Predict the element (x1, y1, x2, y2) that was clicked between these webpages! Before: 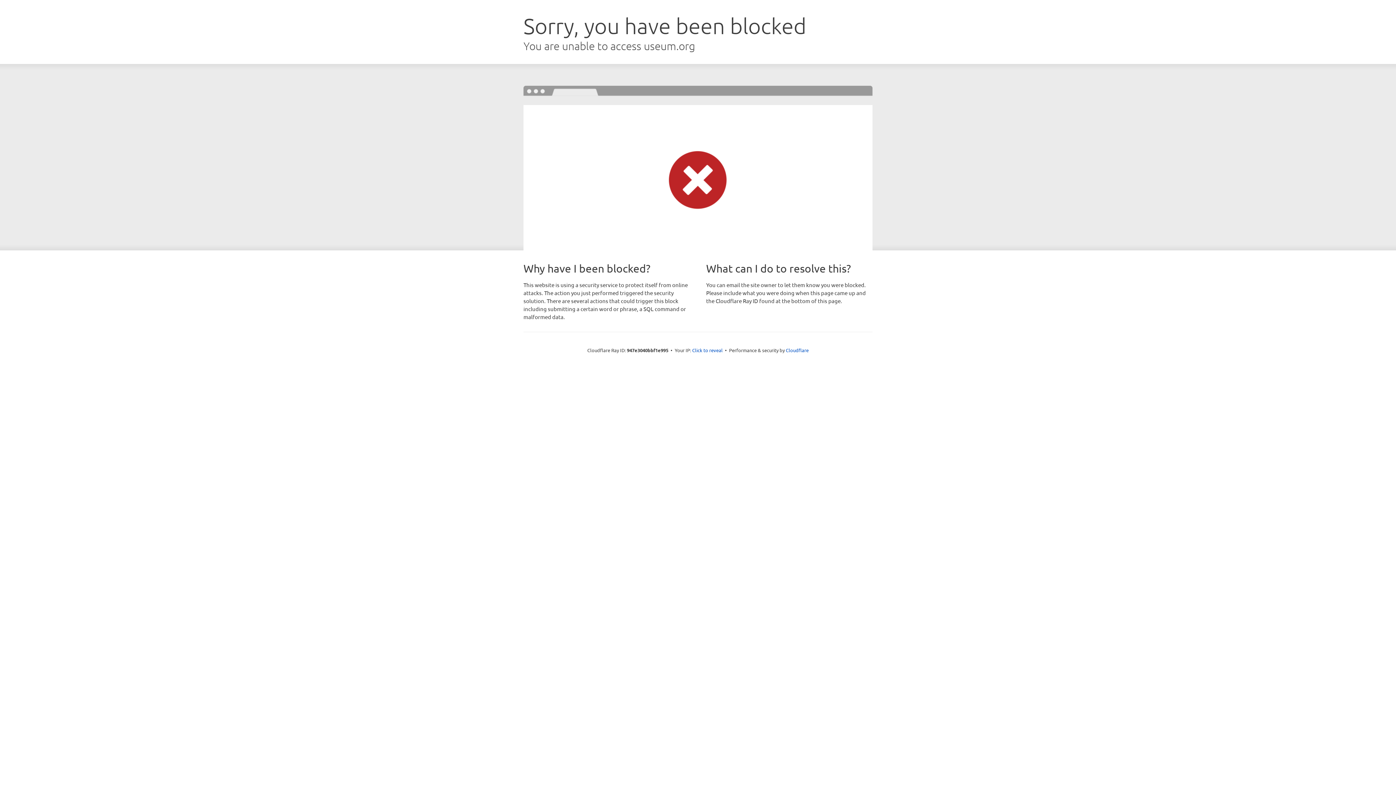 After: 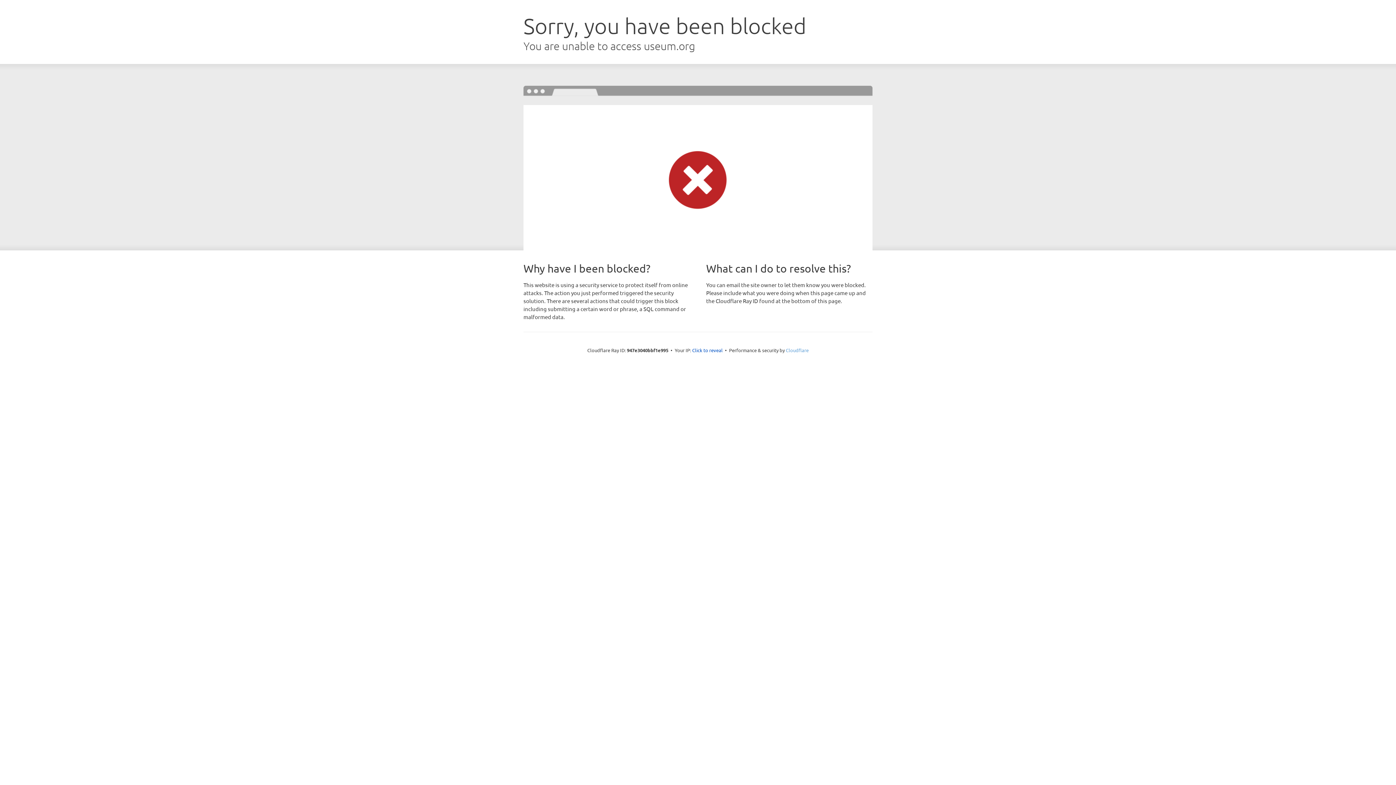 Action: label: Cloudflare bbox: (786, 347, 808, 353)